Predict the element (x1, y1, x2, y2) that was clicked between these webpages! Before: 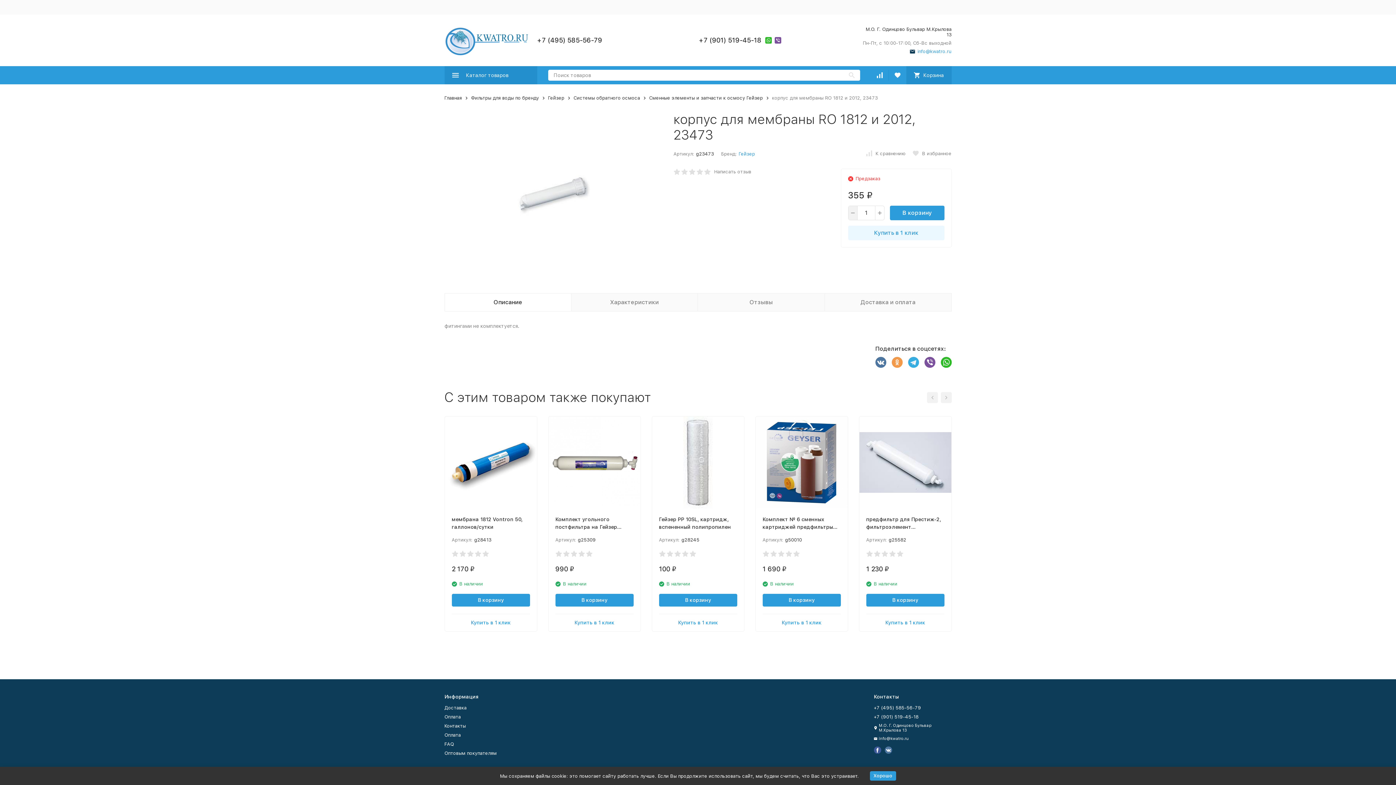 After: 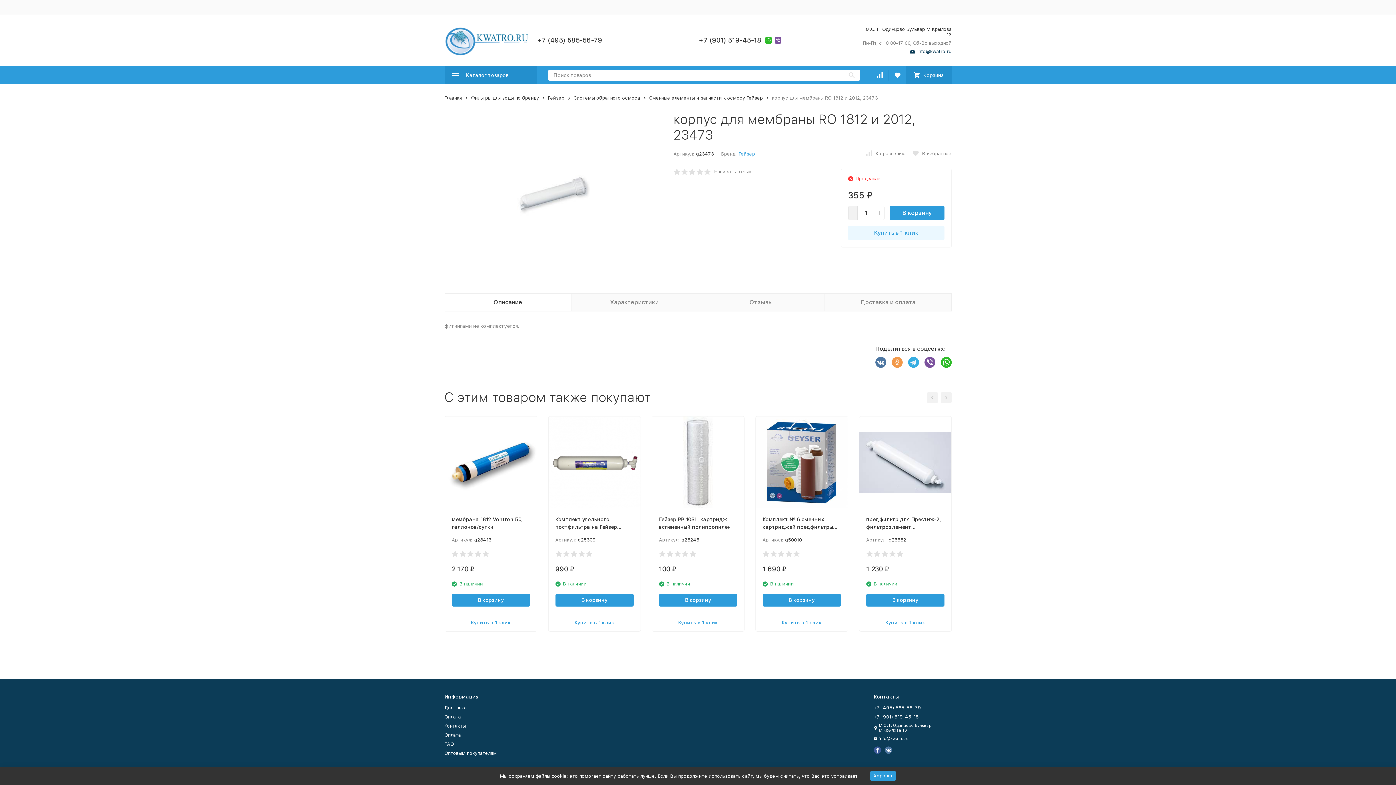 Action: label: info@kwatro.ru bbox: (910, 48, 951, 54)